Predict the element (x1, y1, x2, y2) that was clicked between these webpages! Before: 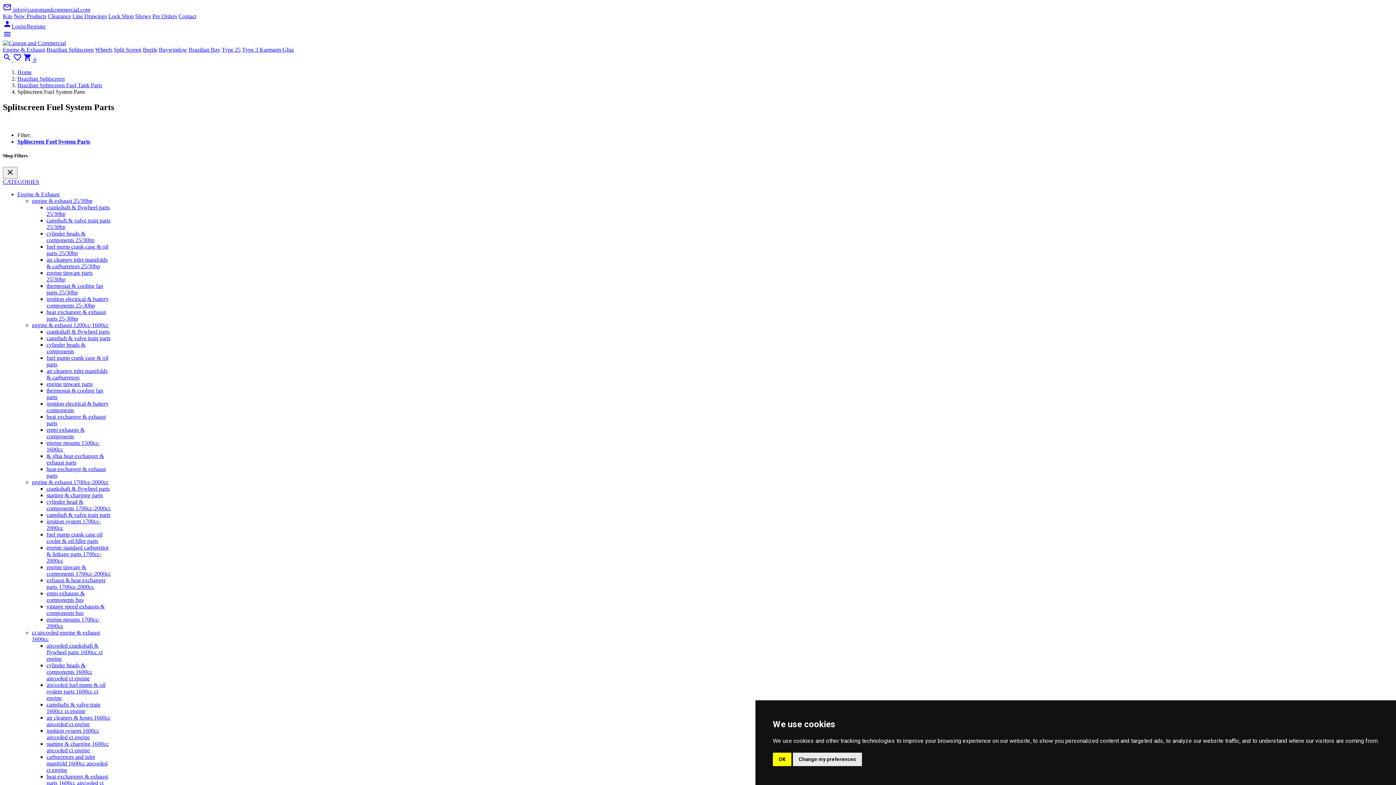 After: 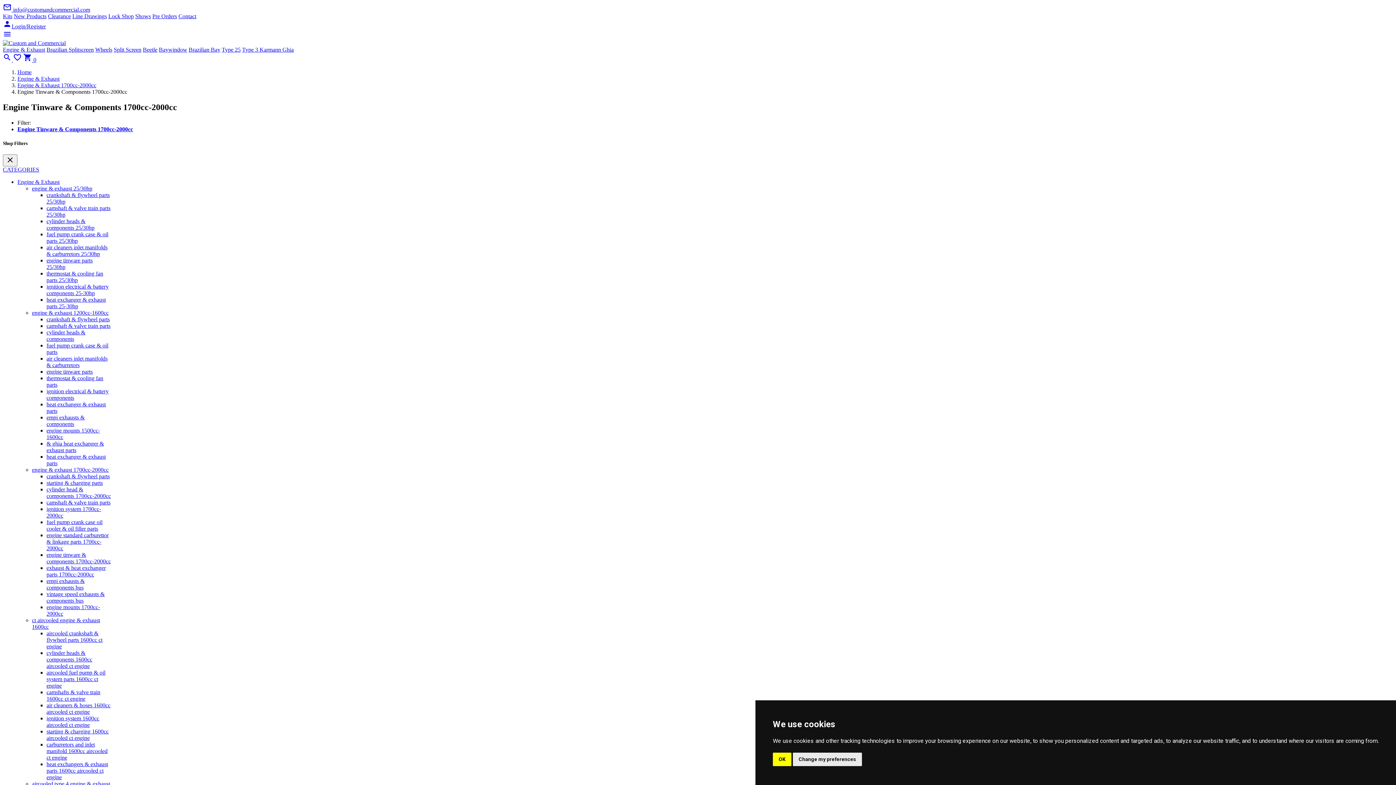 Action: label: engine tinware & components 1700cc-2000cc bbox: (46, 564, 110, 577)